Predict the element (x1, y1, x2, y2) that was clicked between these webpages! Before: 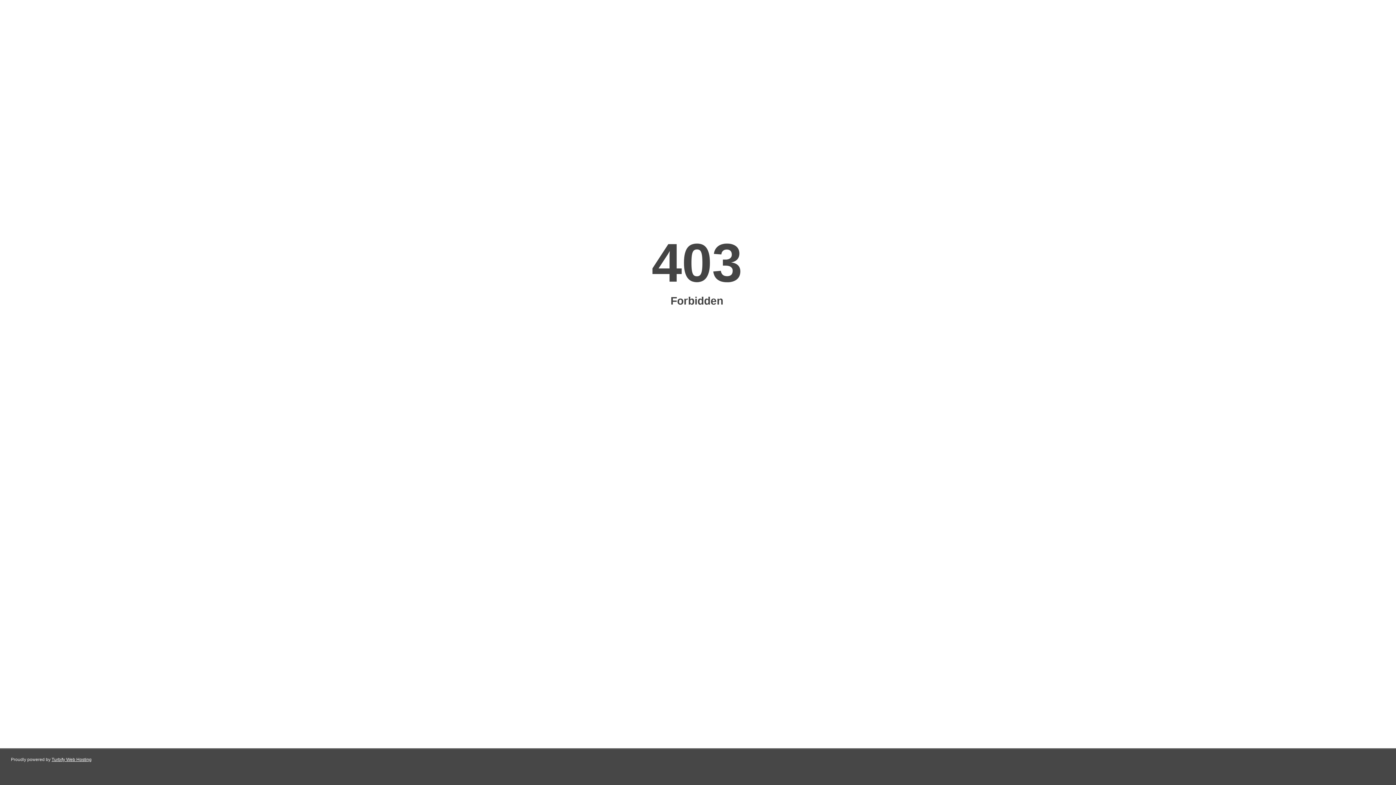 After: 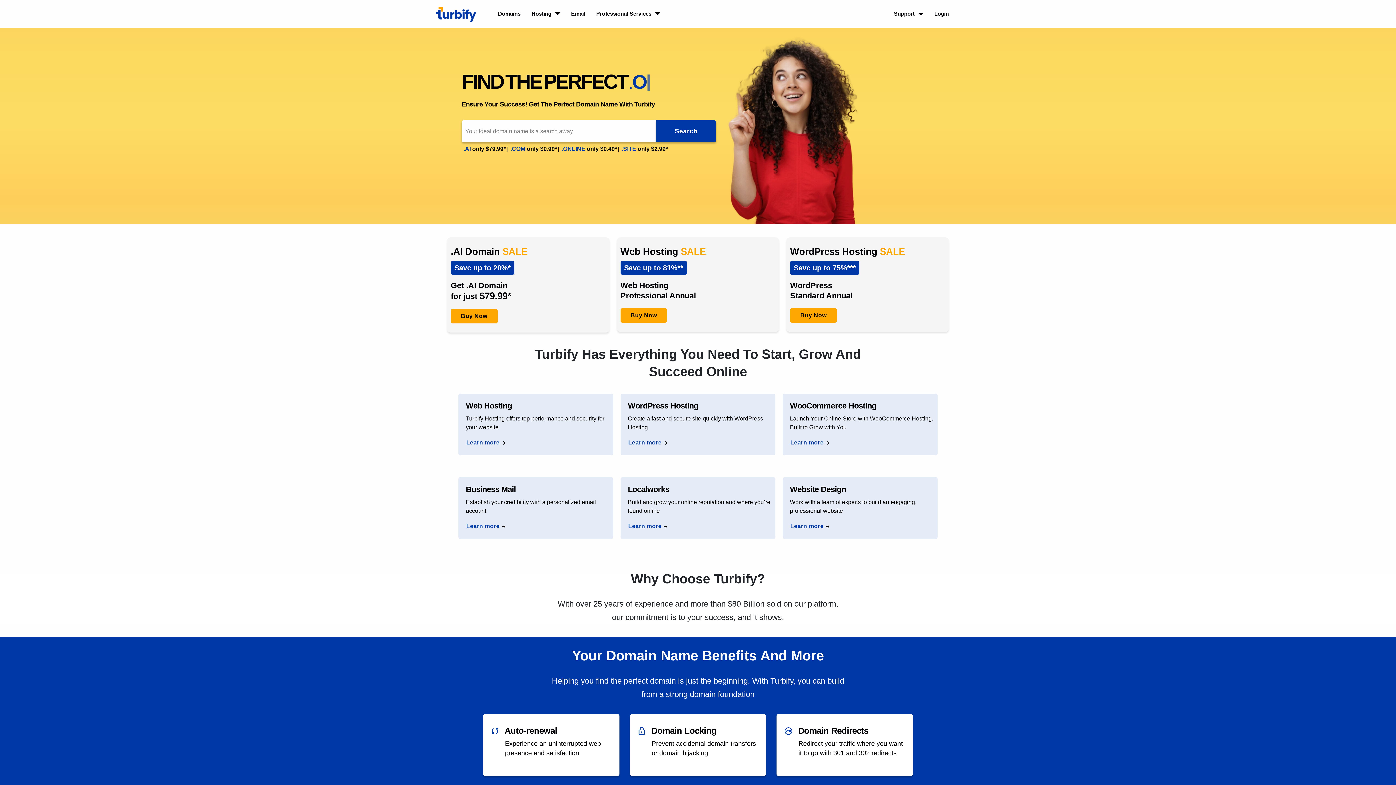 Action: bbox: (51, 757, 91, 762) label: Turbify Web Hosting